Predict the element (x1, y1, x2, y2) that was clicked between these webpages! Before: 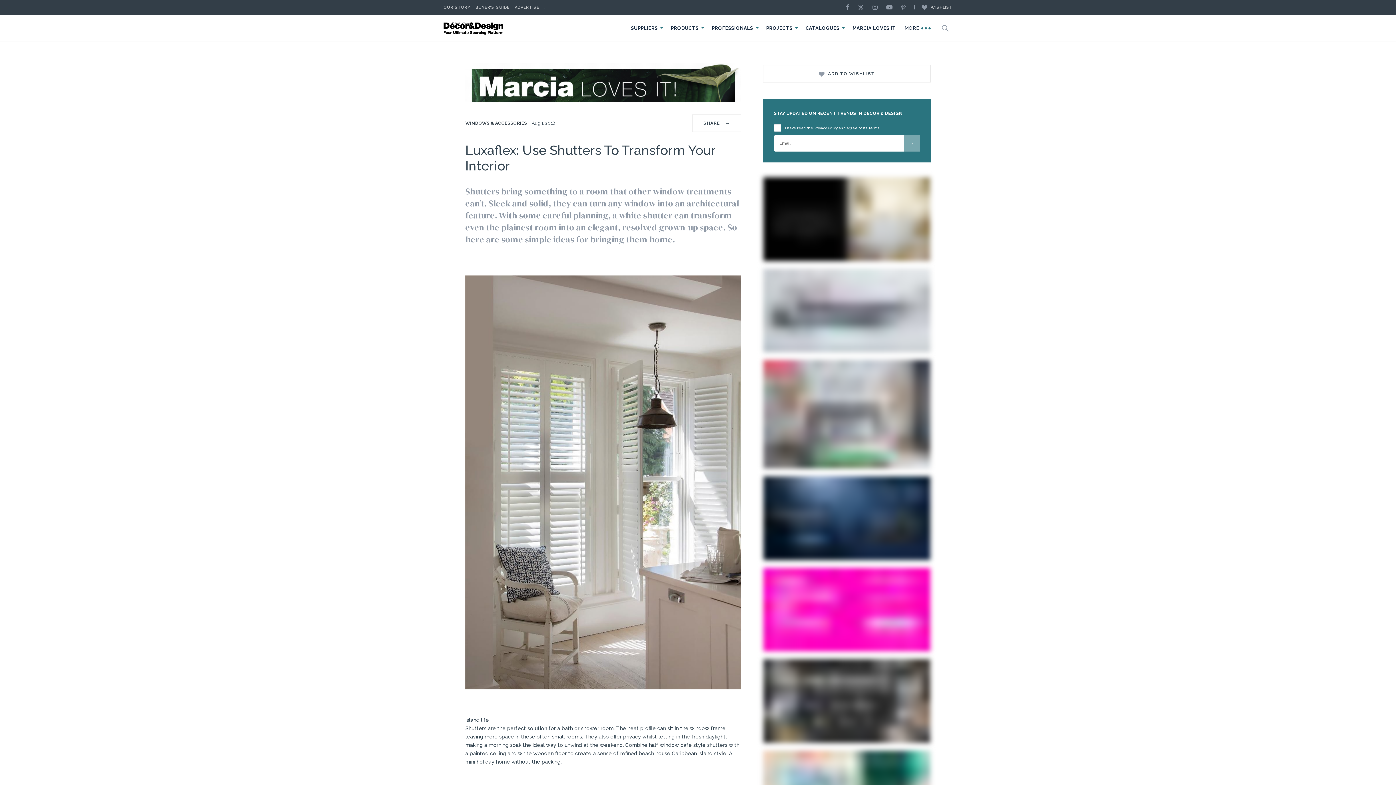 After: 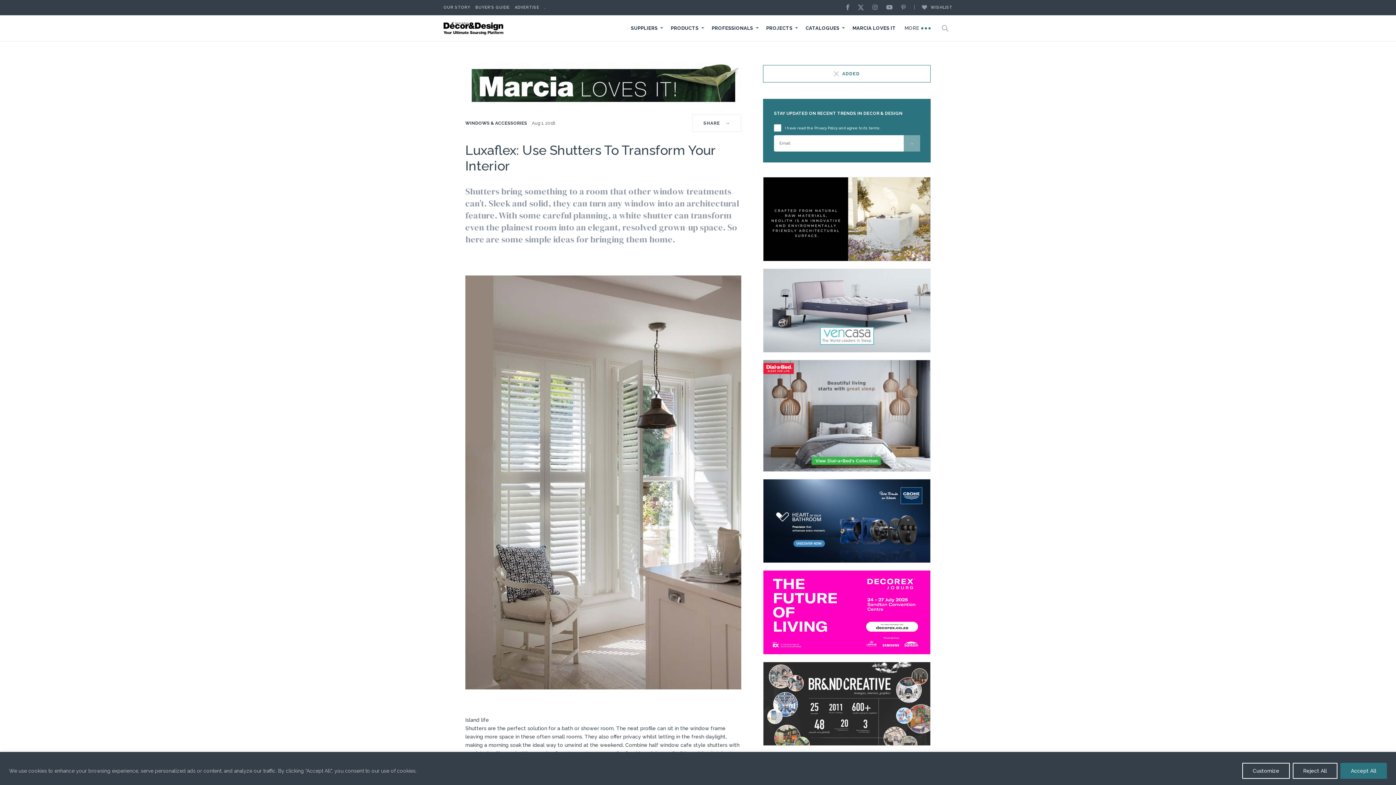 Action: label: ADD TO WISHLIST bbox: (763, 65, 930, 82)